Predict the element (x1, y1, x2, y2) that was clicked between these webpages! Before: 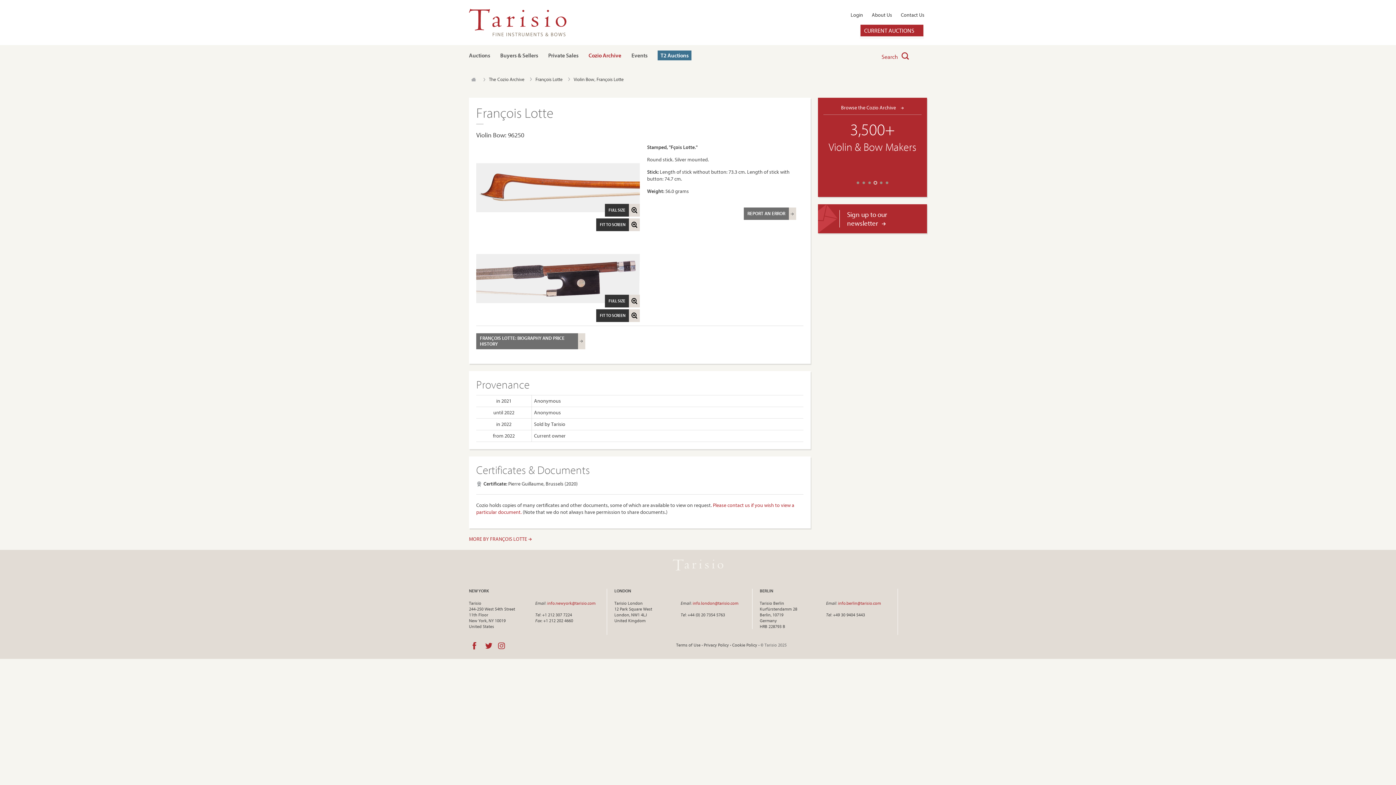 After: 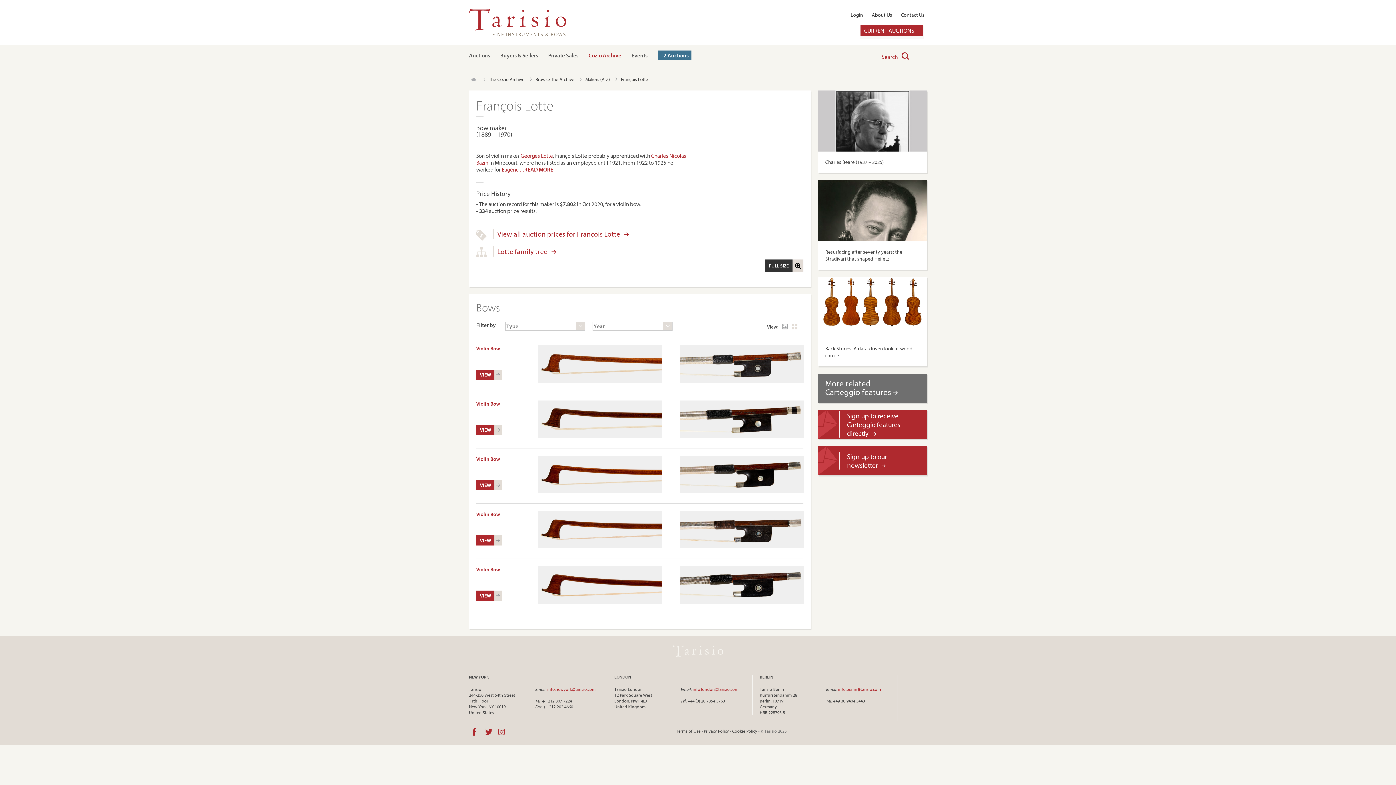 Action: bbox: (469, 536, 532, 542) label: MORE BY FRANÇOIS LOTTE 